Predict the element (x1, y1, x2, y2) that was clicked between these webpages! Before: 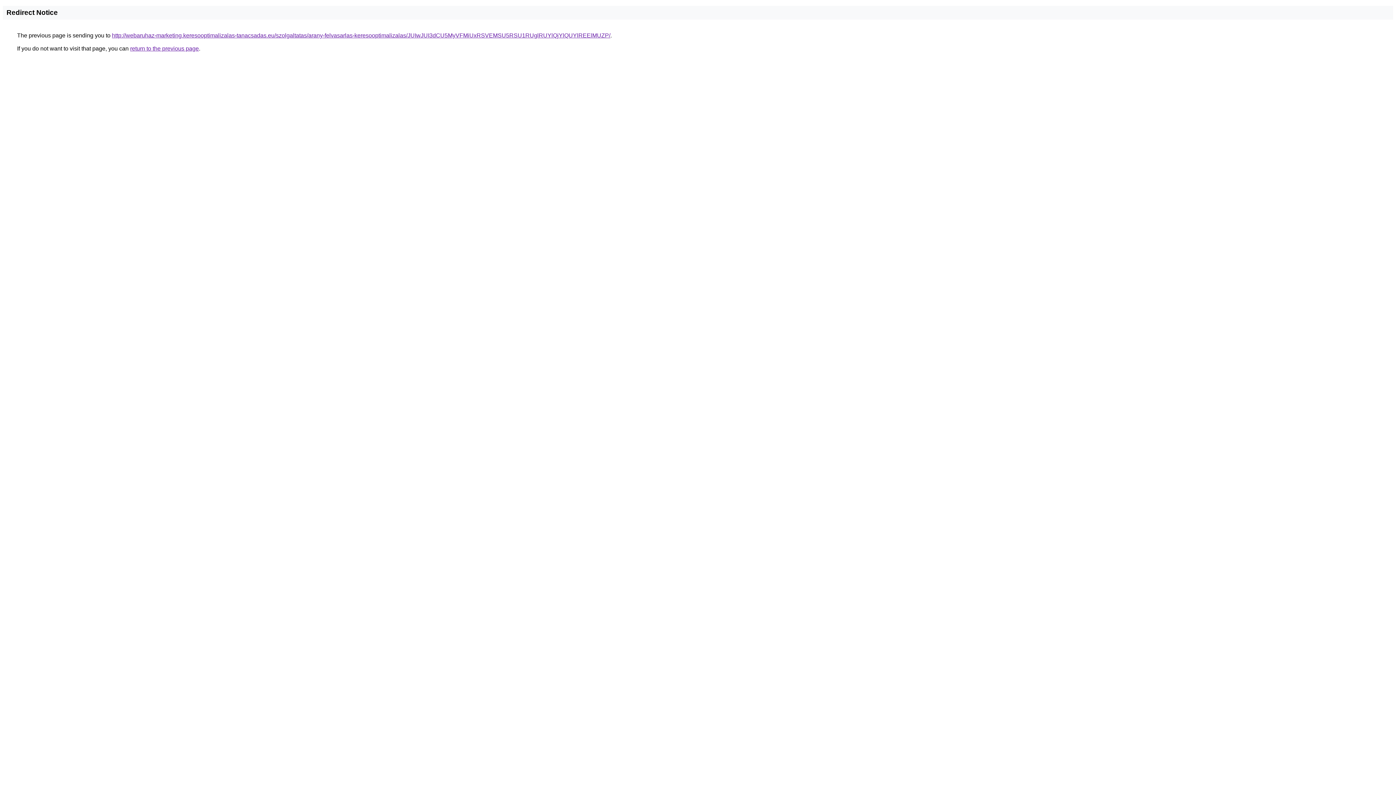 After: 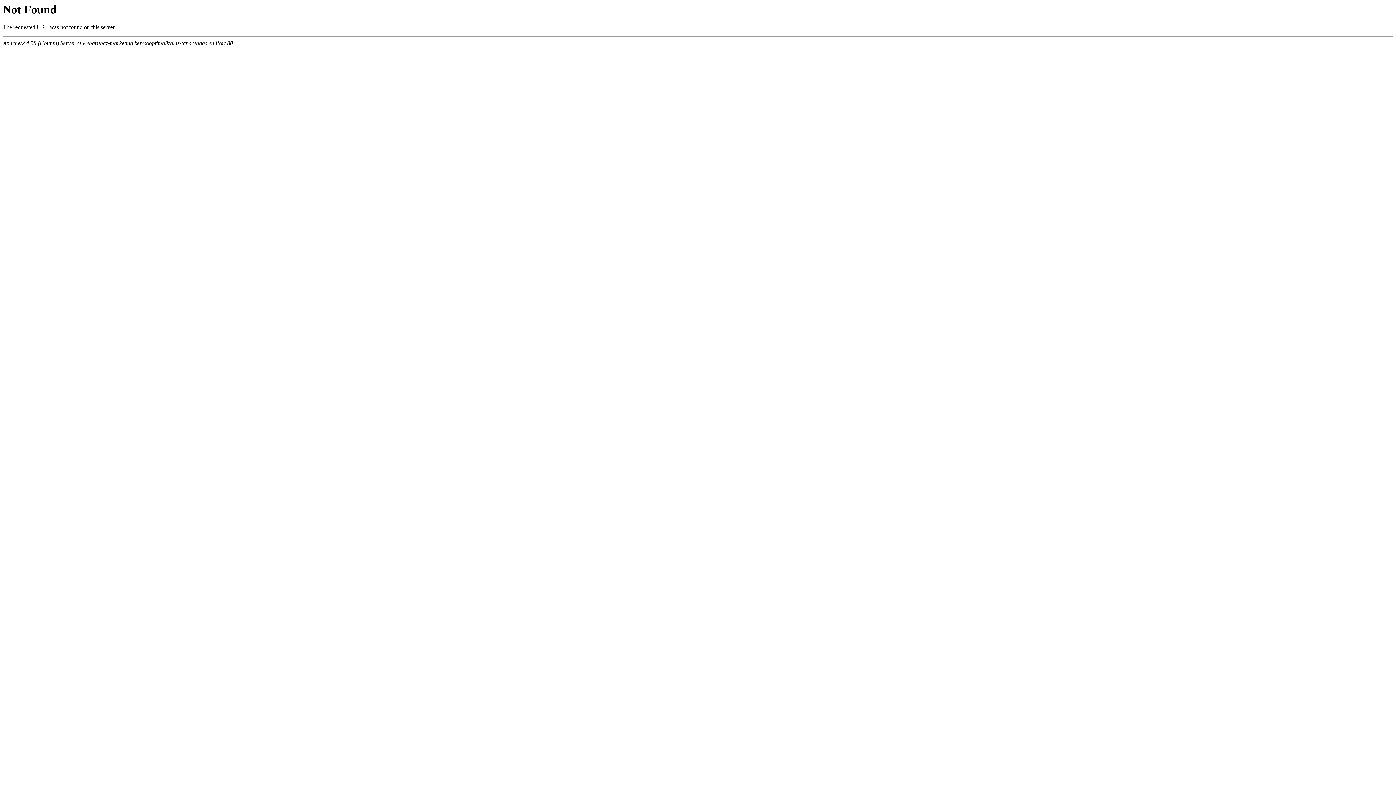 Action: bbox: (112, 32, 610, 38) label: http://webaruhaz-marketing.keresooptimalizalas-tanacsadas.eu/szolgaltatas/arany-felvasarlas-keresooptimalizalas/JUIwJUI3dCU5MyVFMiUxRSVEMSU5RSU1RUglRUYlQjYlQUYlREElMUZP/